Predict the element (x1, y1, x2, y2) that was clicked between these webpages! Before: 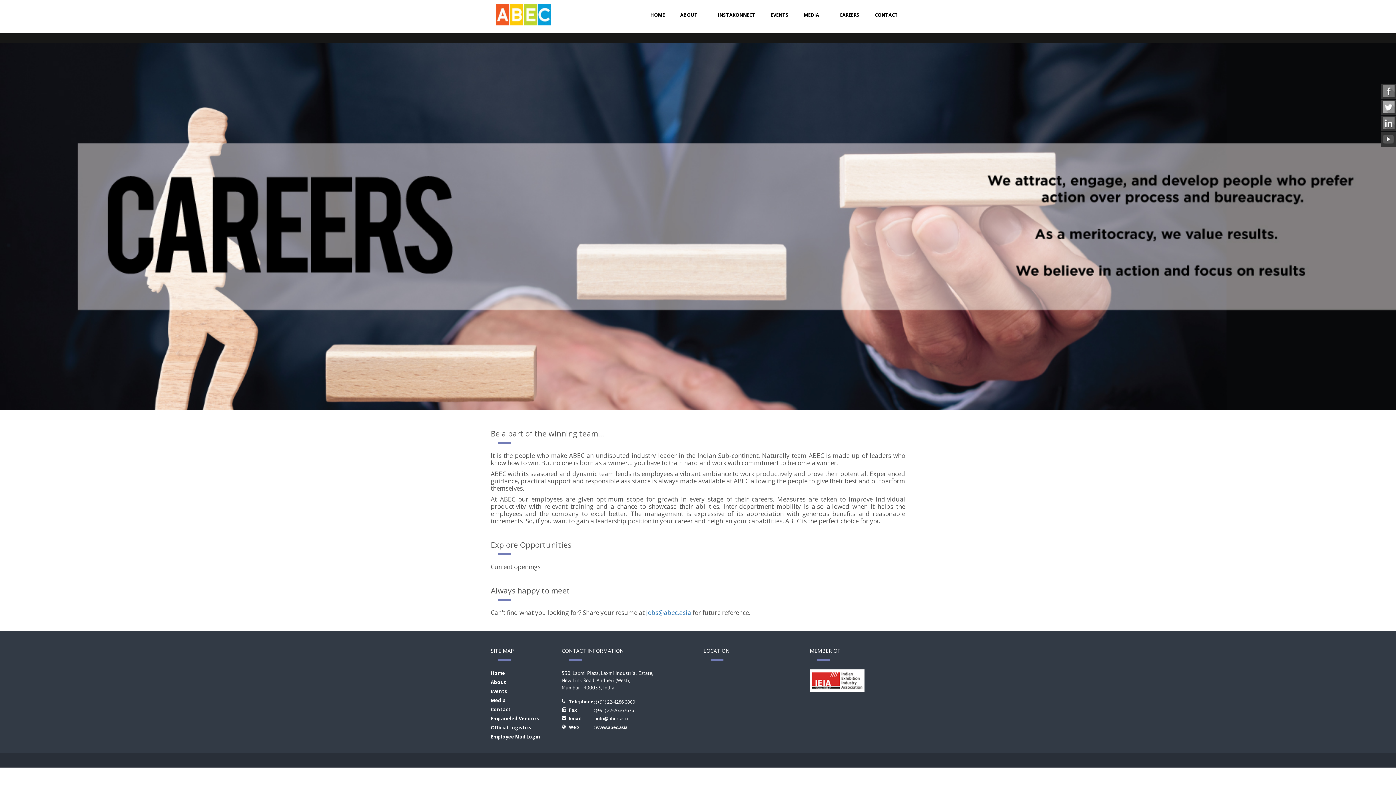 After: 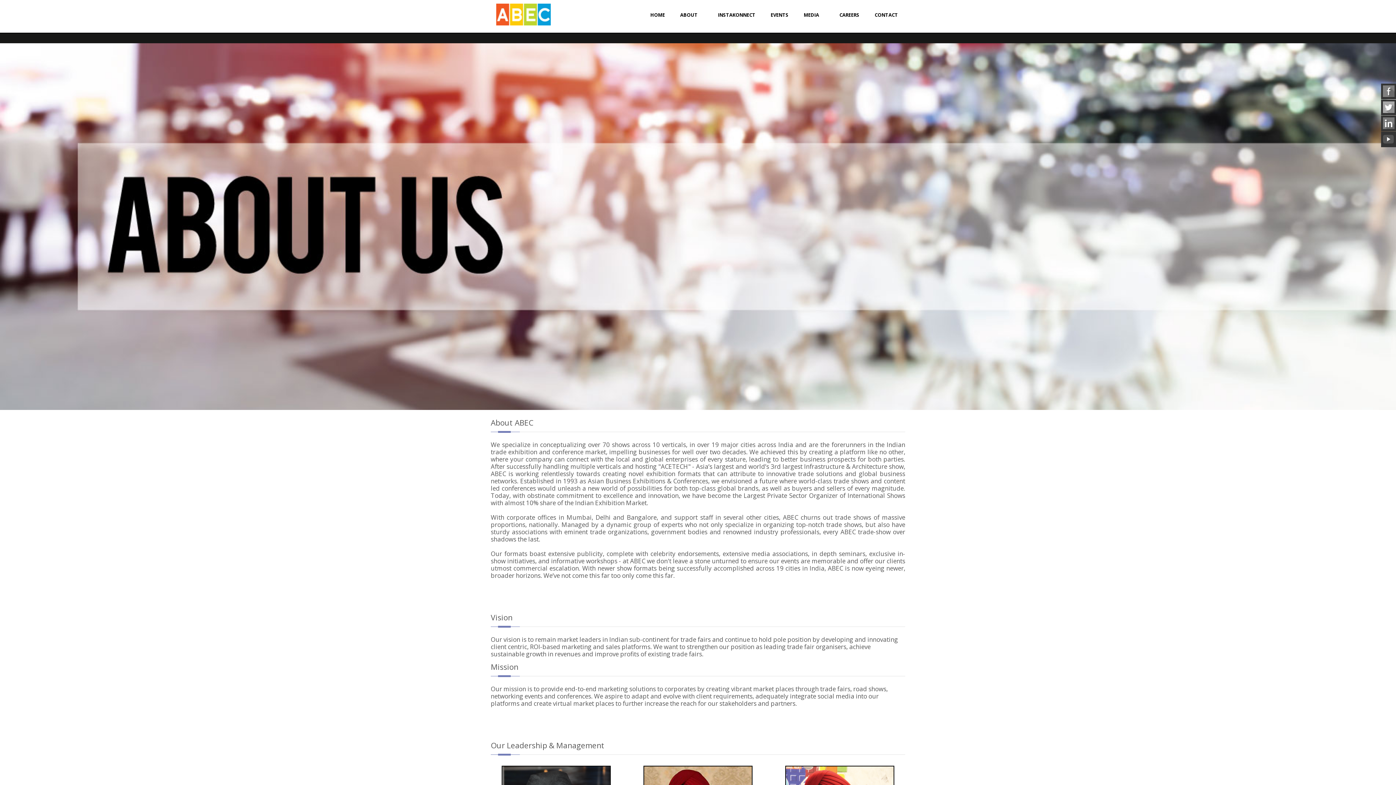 Action: bbox: (490, 679, 506, 685) label: About